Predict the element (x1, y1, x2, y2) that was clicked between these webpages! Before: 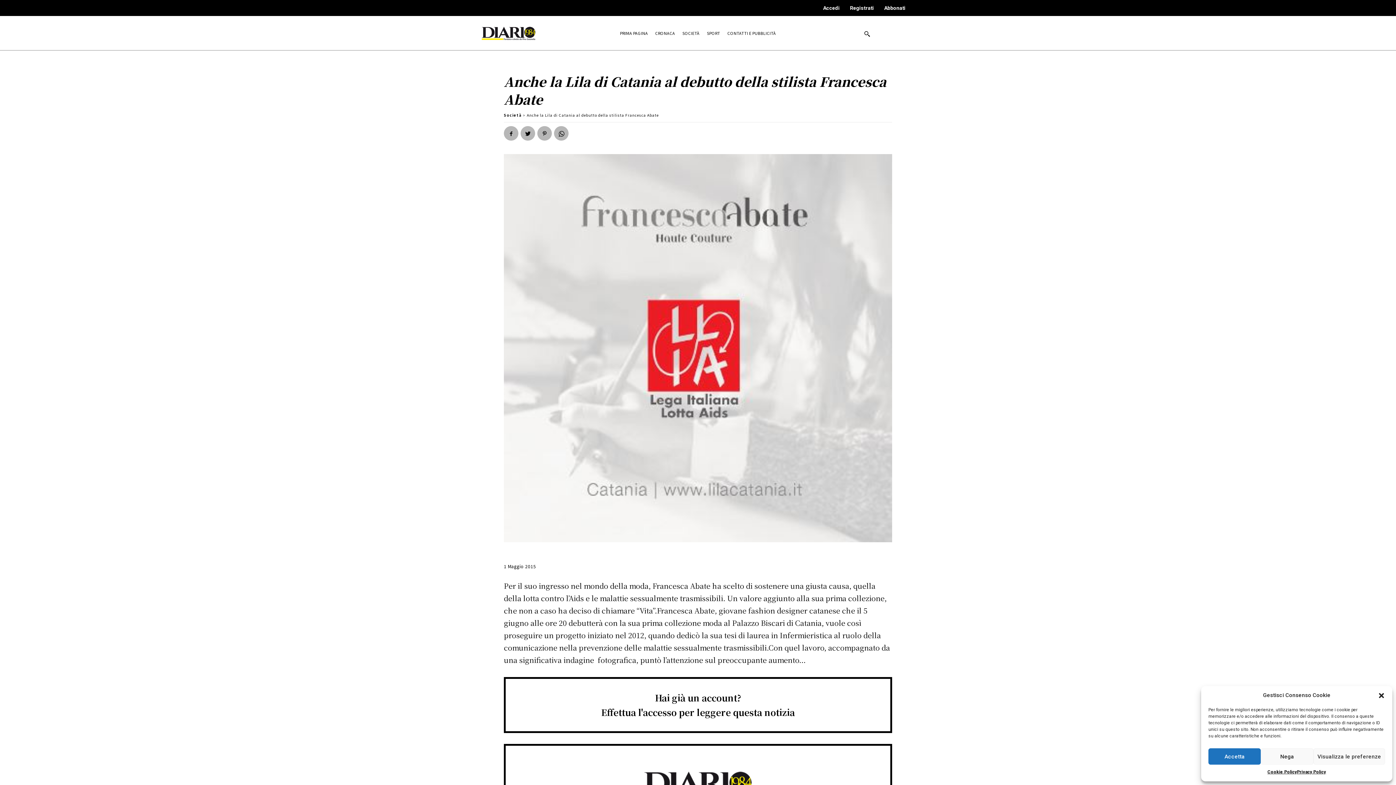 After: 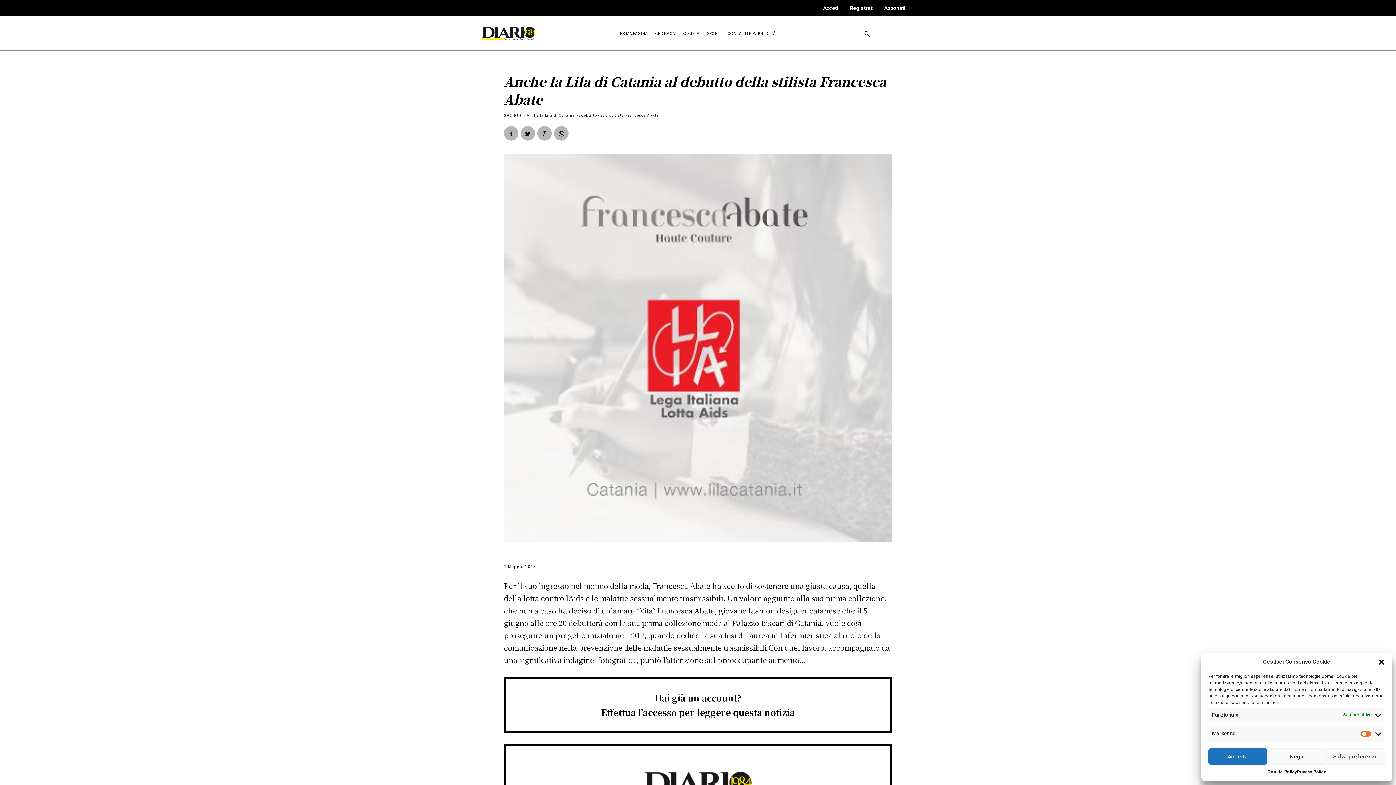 Action: label: Visualizza le preferenze bbox: (1313, 748, 1385, 765)